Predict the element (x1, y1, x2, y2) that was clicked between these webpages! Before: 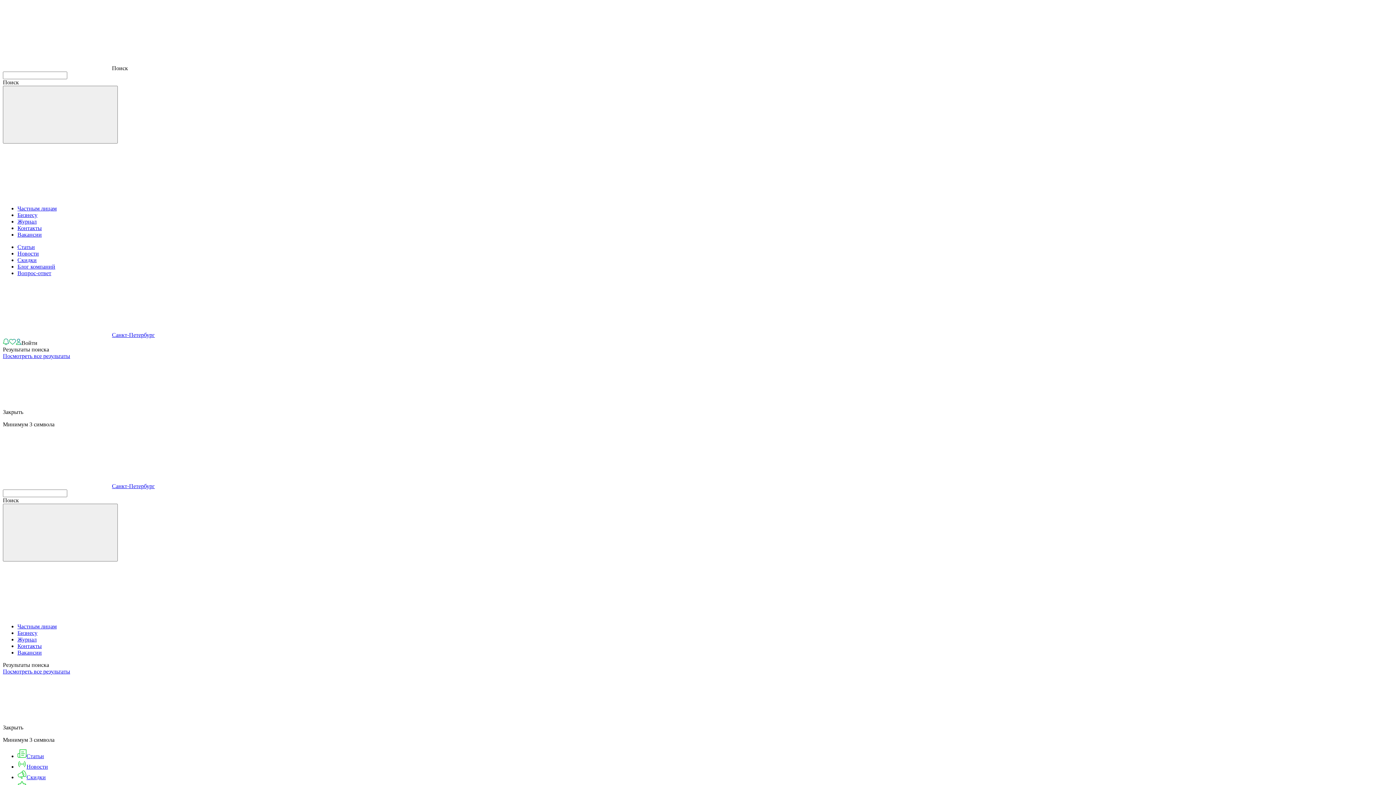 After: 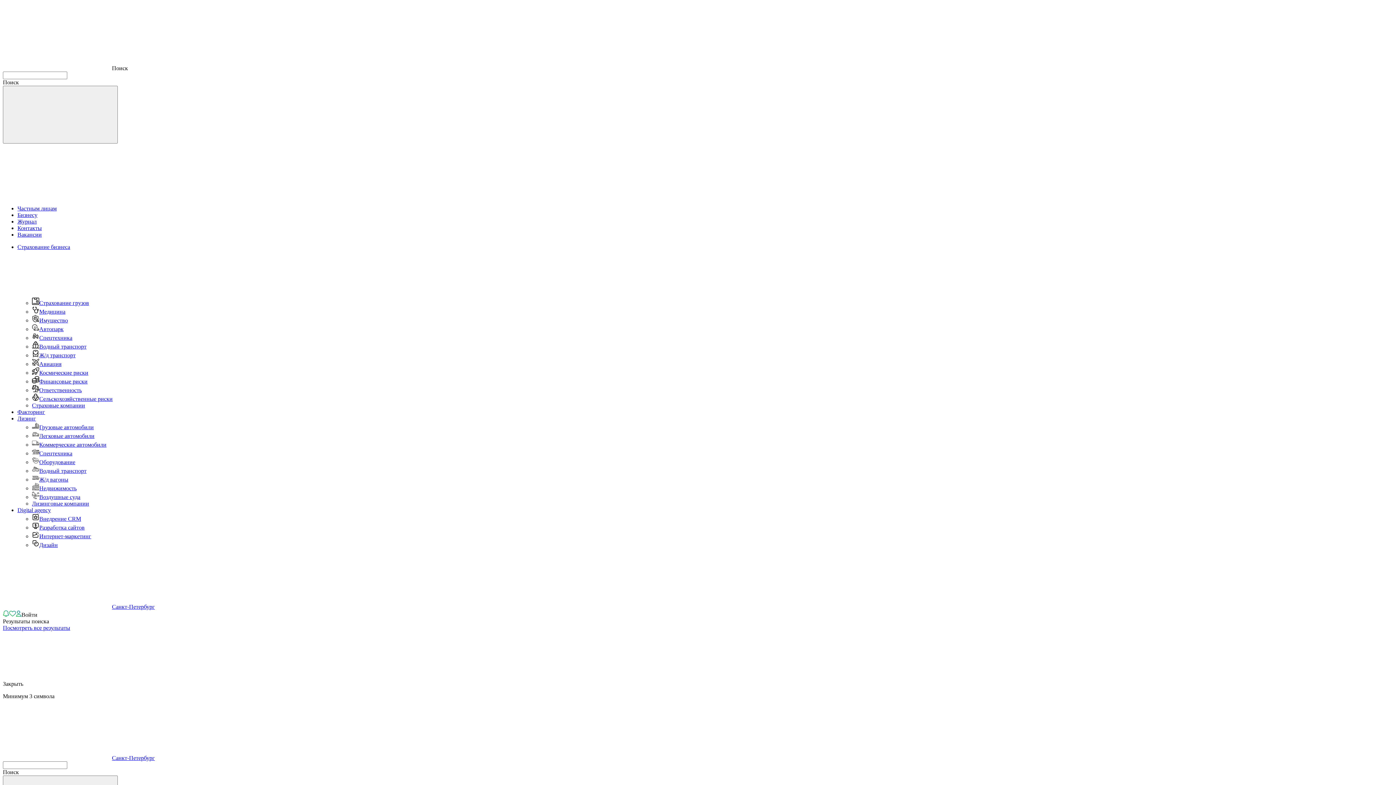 Action: label: Бизнесу bbox: (17, 630, 37, 636)